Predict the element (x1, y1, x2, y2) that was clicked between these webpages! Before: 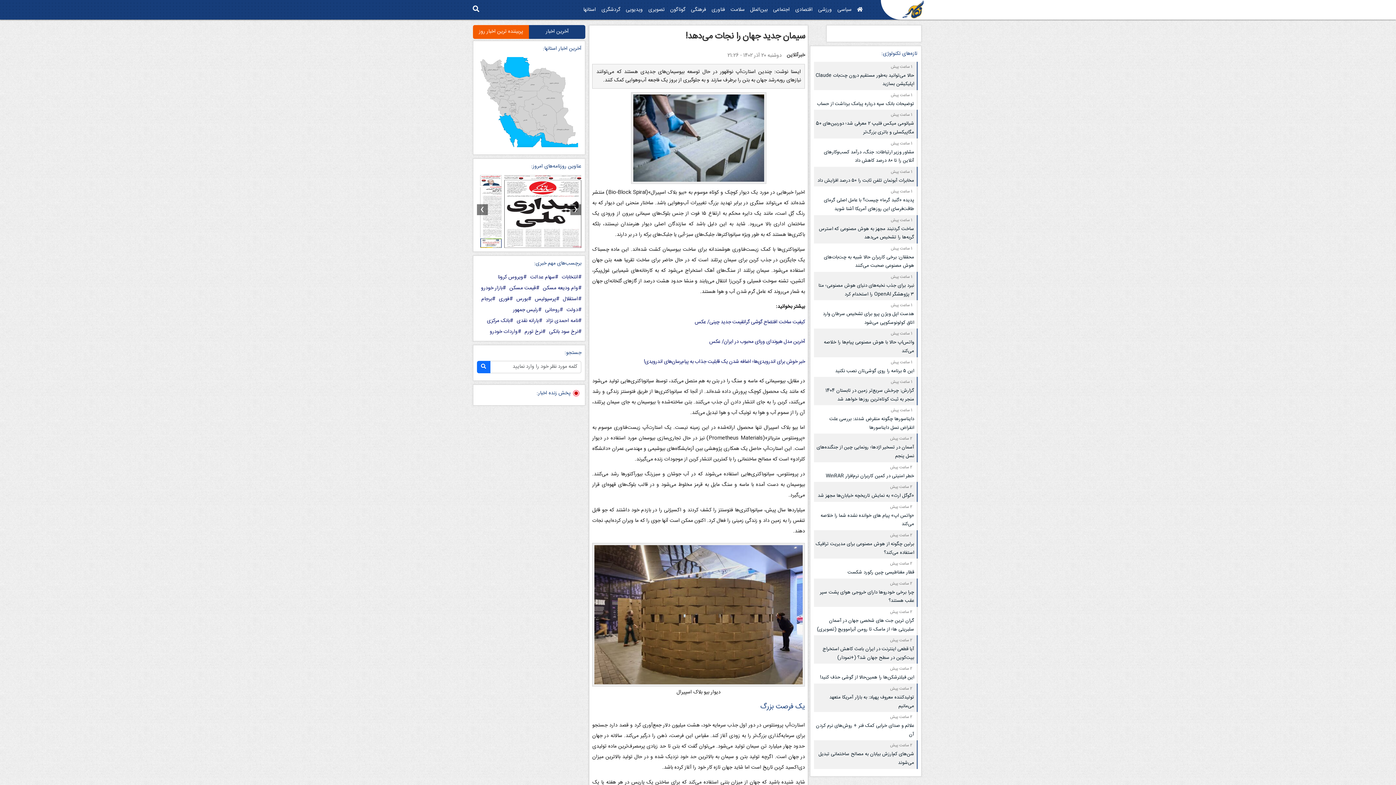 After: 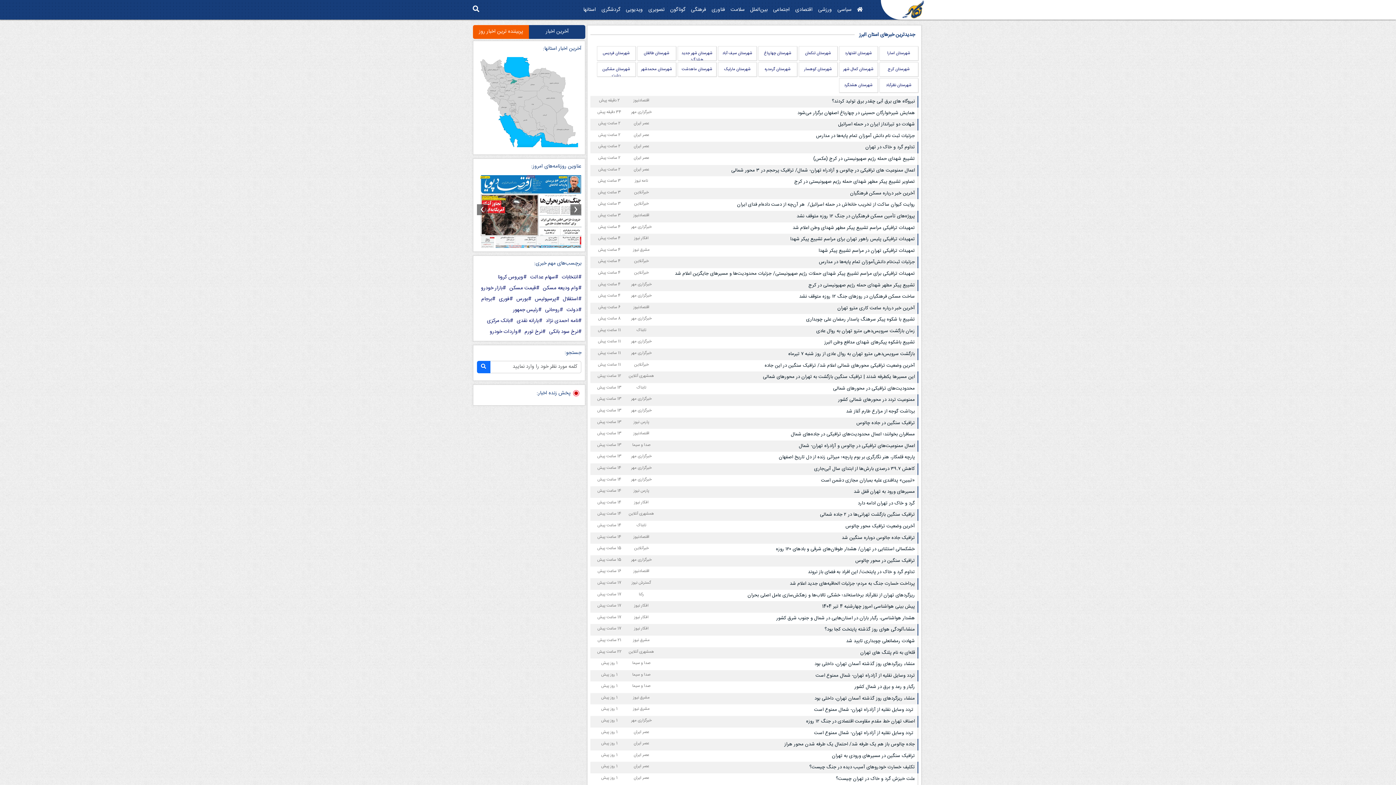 Action: bbox: (510, 79, 517, 84)